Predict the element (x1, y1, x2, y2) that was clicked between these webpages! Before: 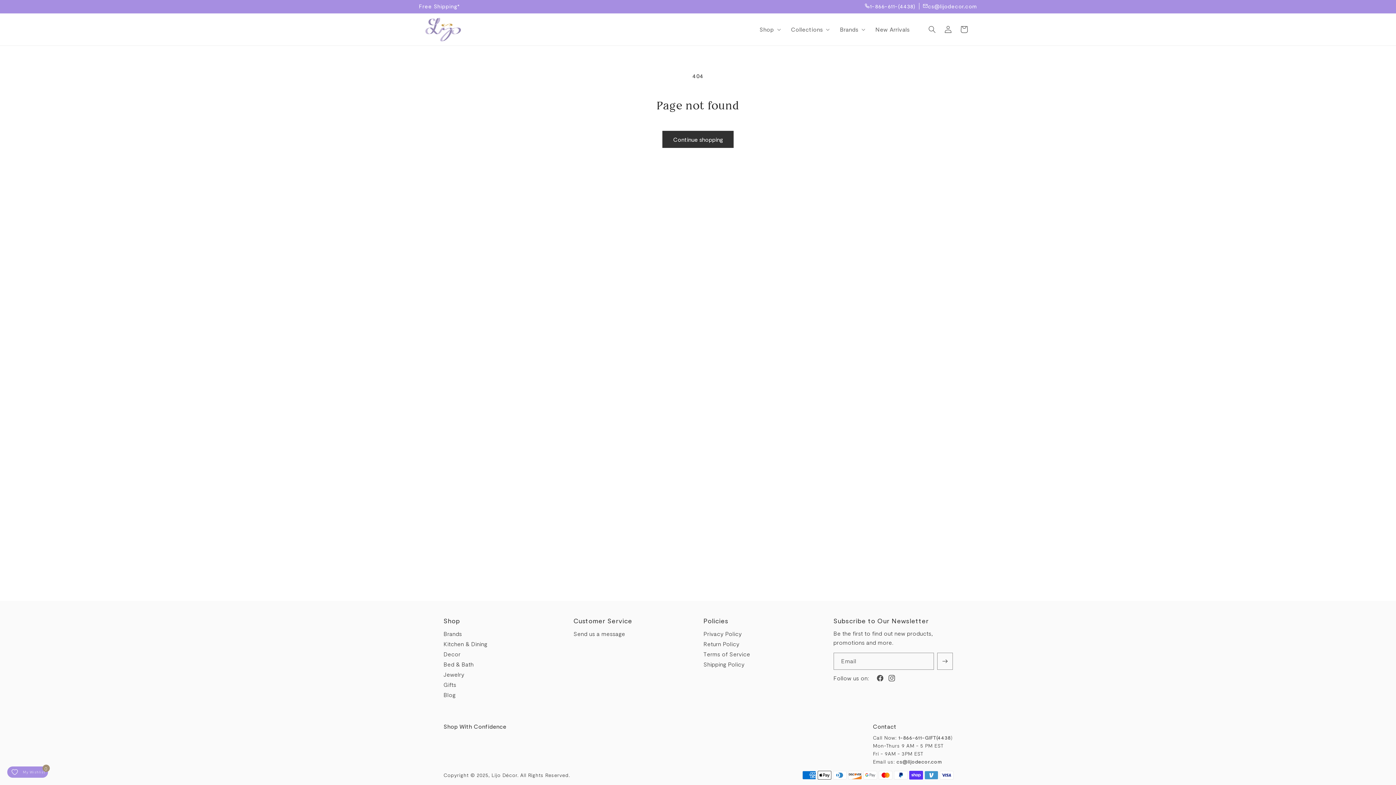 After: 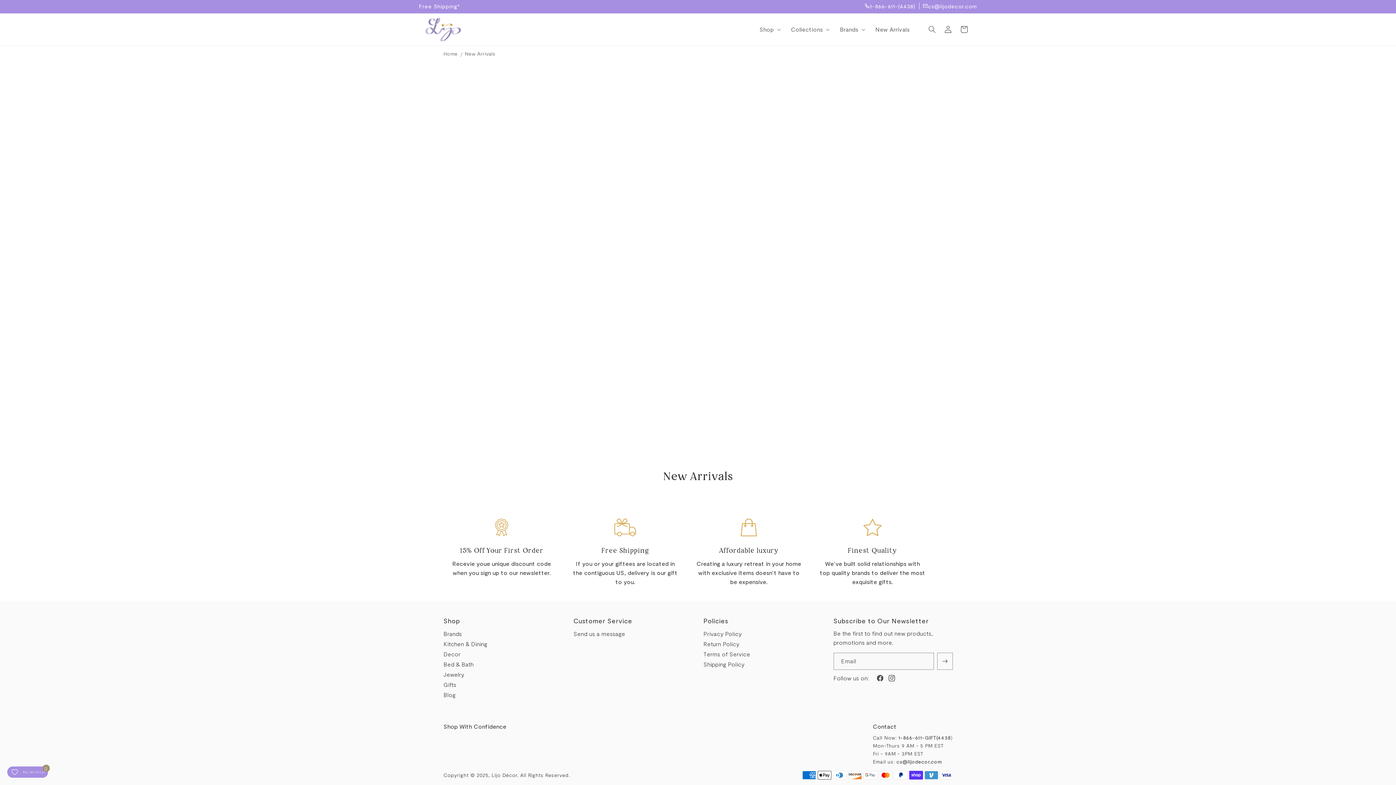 Action: label: New Arrivals bbox: (868, 21, 917, 37)